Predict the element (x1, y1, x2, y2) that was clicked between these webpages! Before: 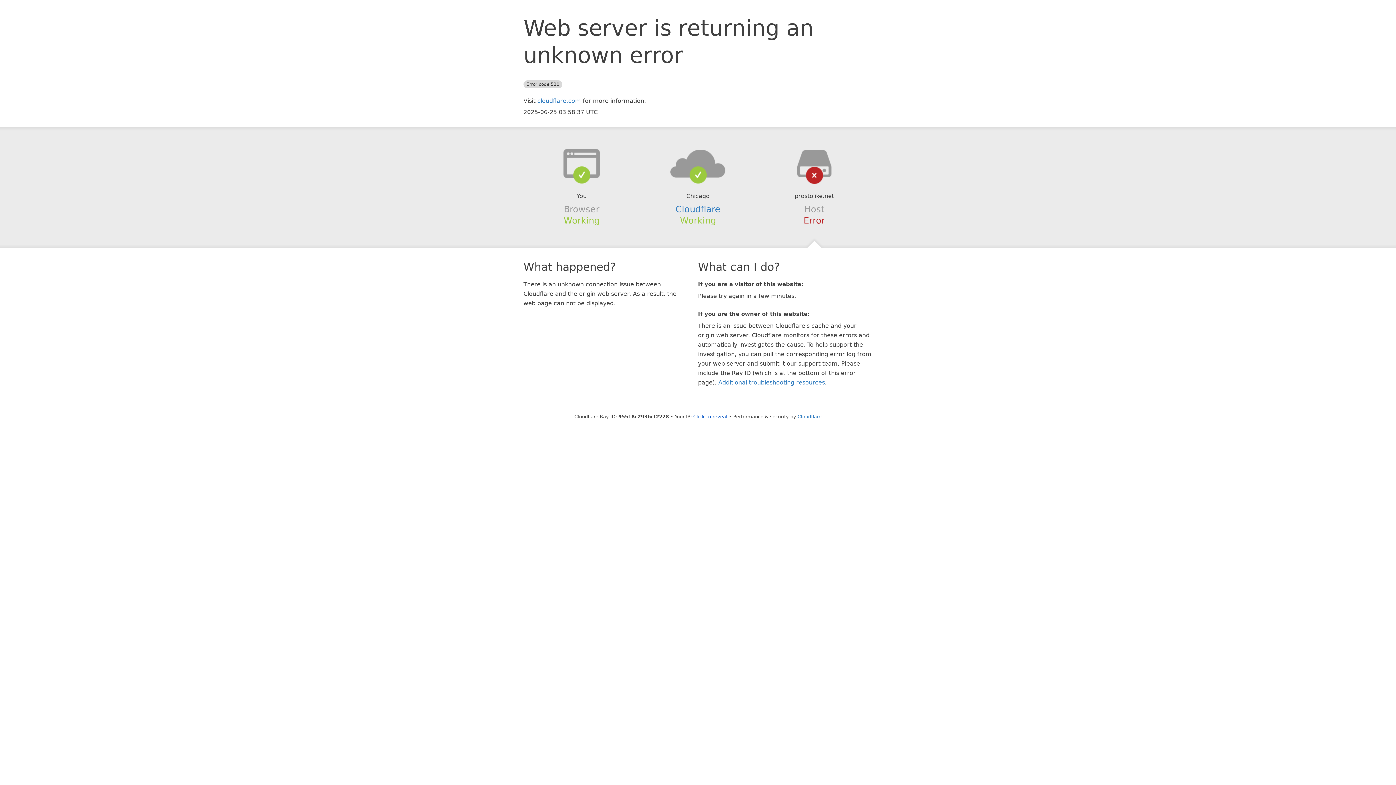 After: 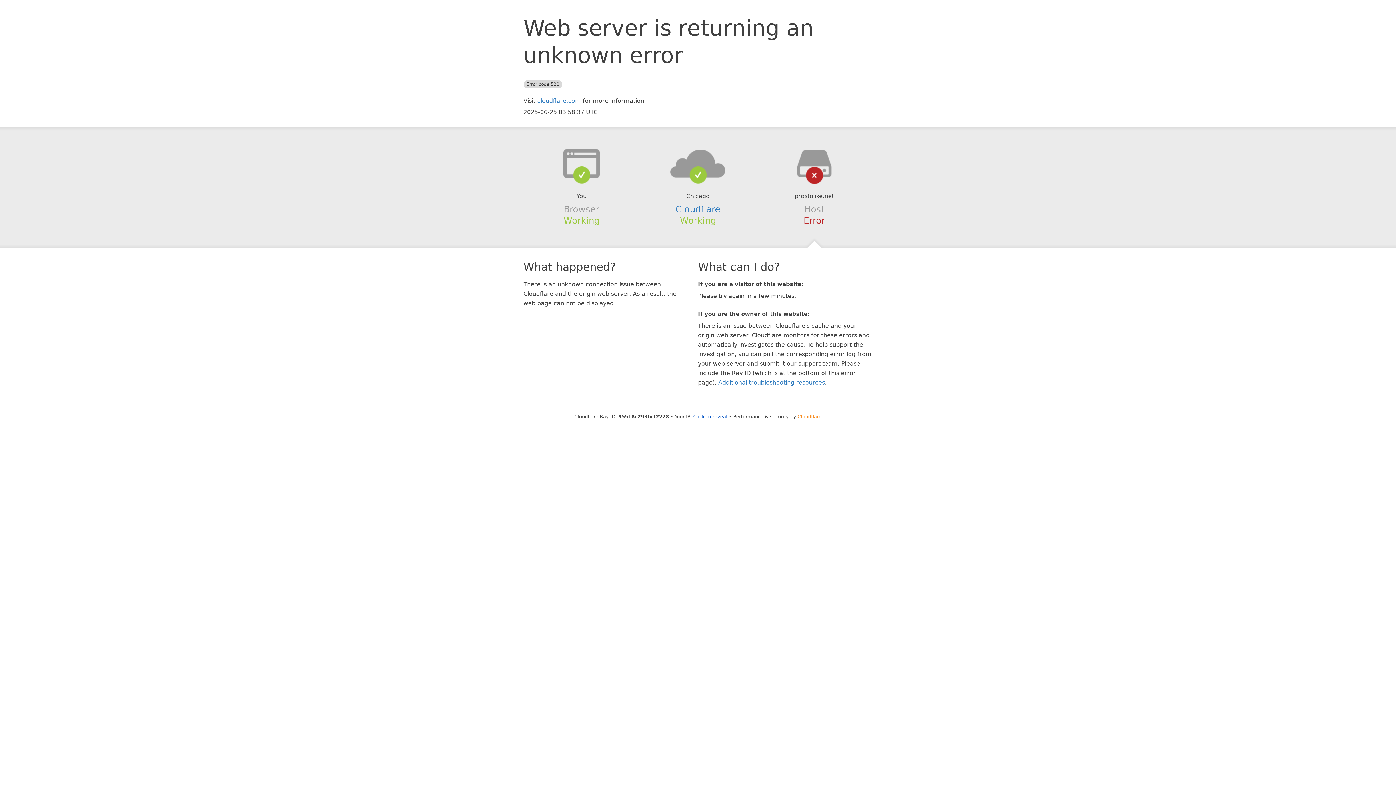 Action: label: Cloudflare bbox: (797, 414, 821, 419)